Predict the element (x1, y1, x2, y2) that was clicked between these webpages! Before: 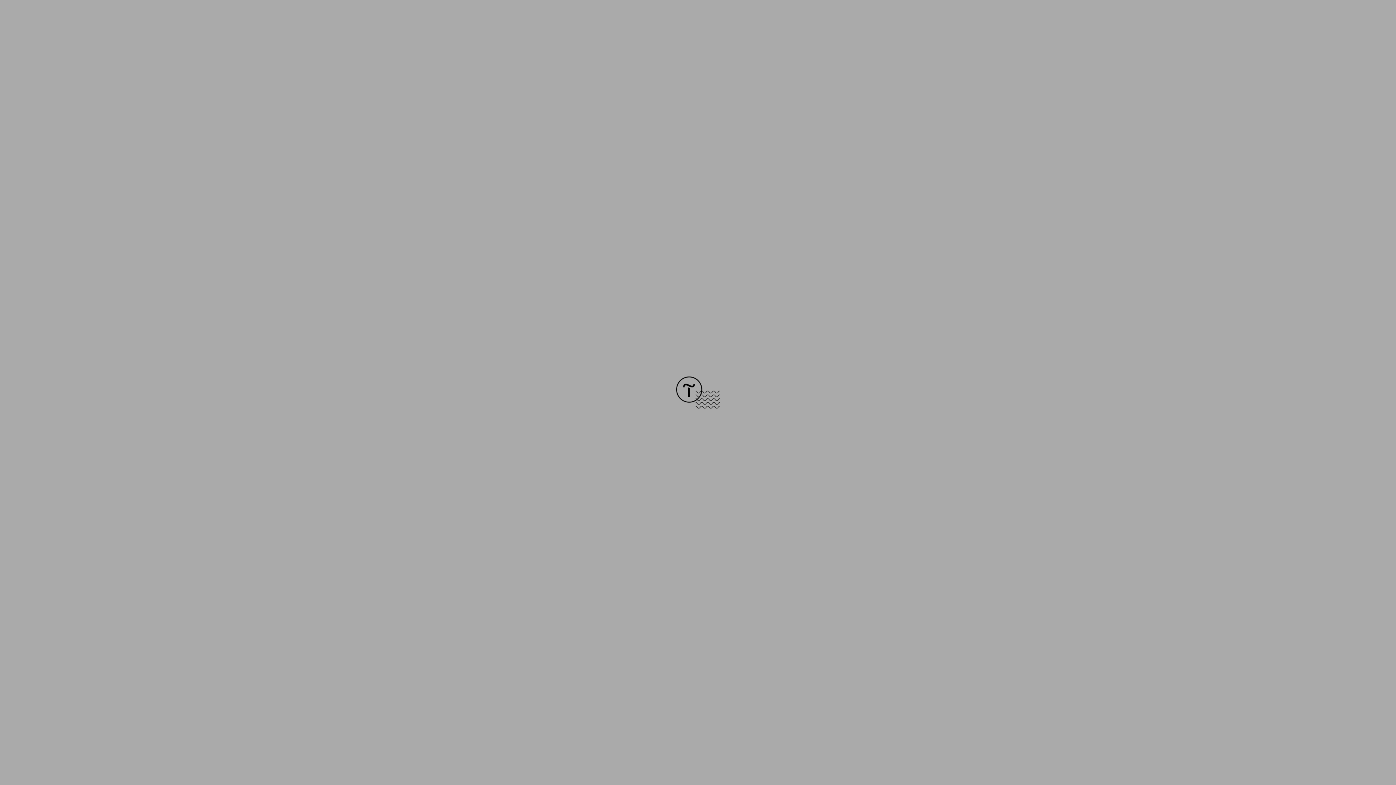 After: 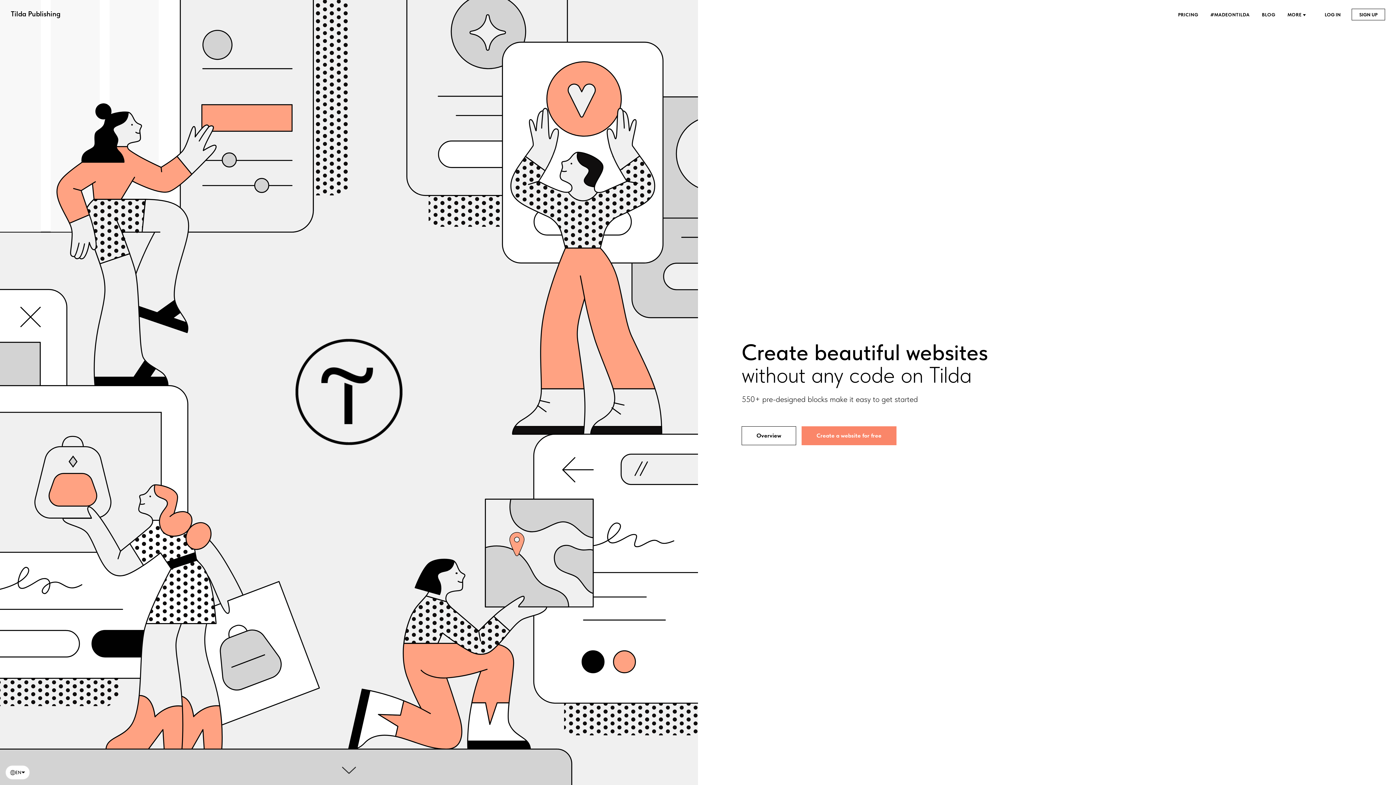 Action: bbox: (676, 403, 720, 409)